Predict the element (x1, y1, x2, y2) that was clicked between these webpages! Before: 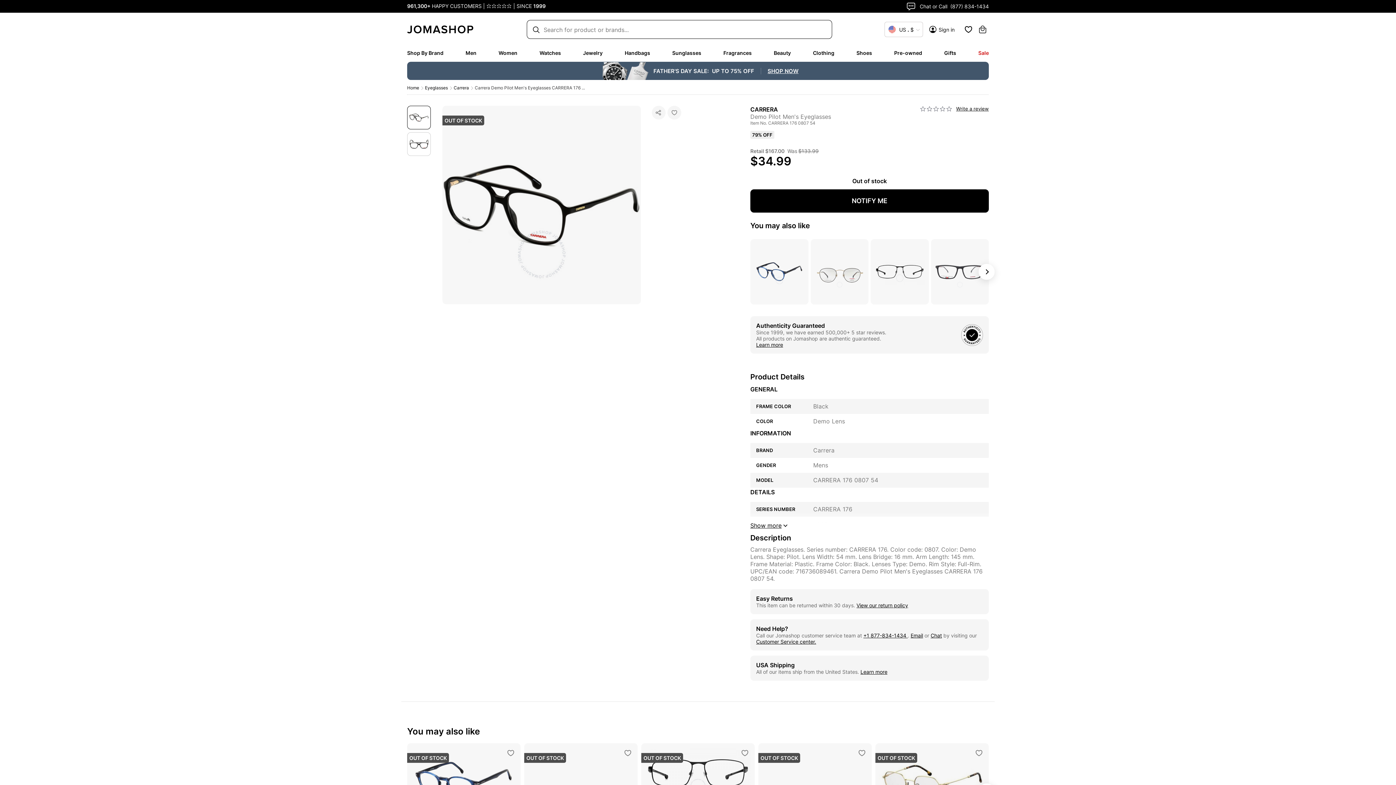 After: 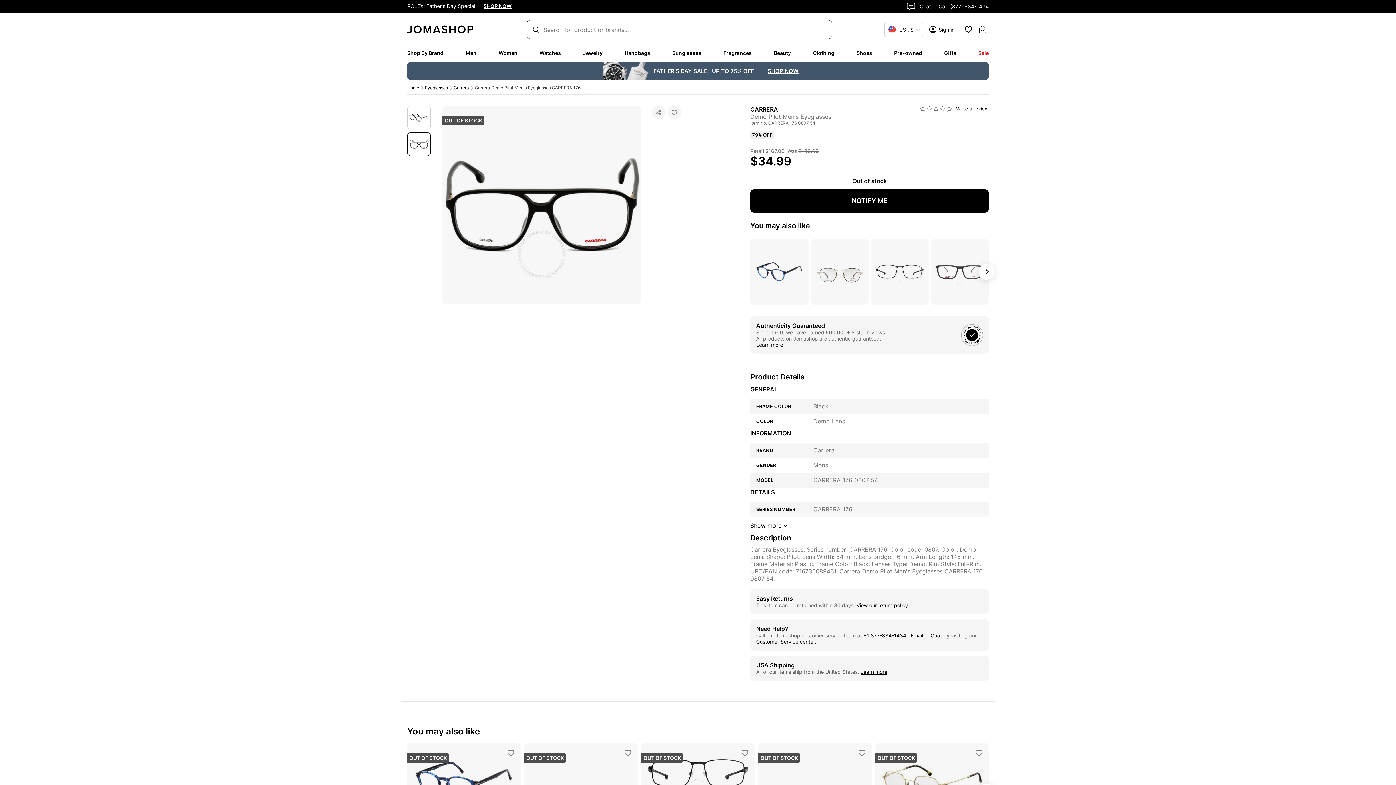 Action: bbox: (407, 140, 430, 146) label: View Image 2